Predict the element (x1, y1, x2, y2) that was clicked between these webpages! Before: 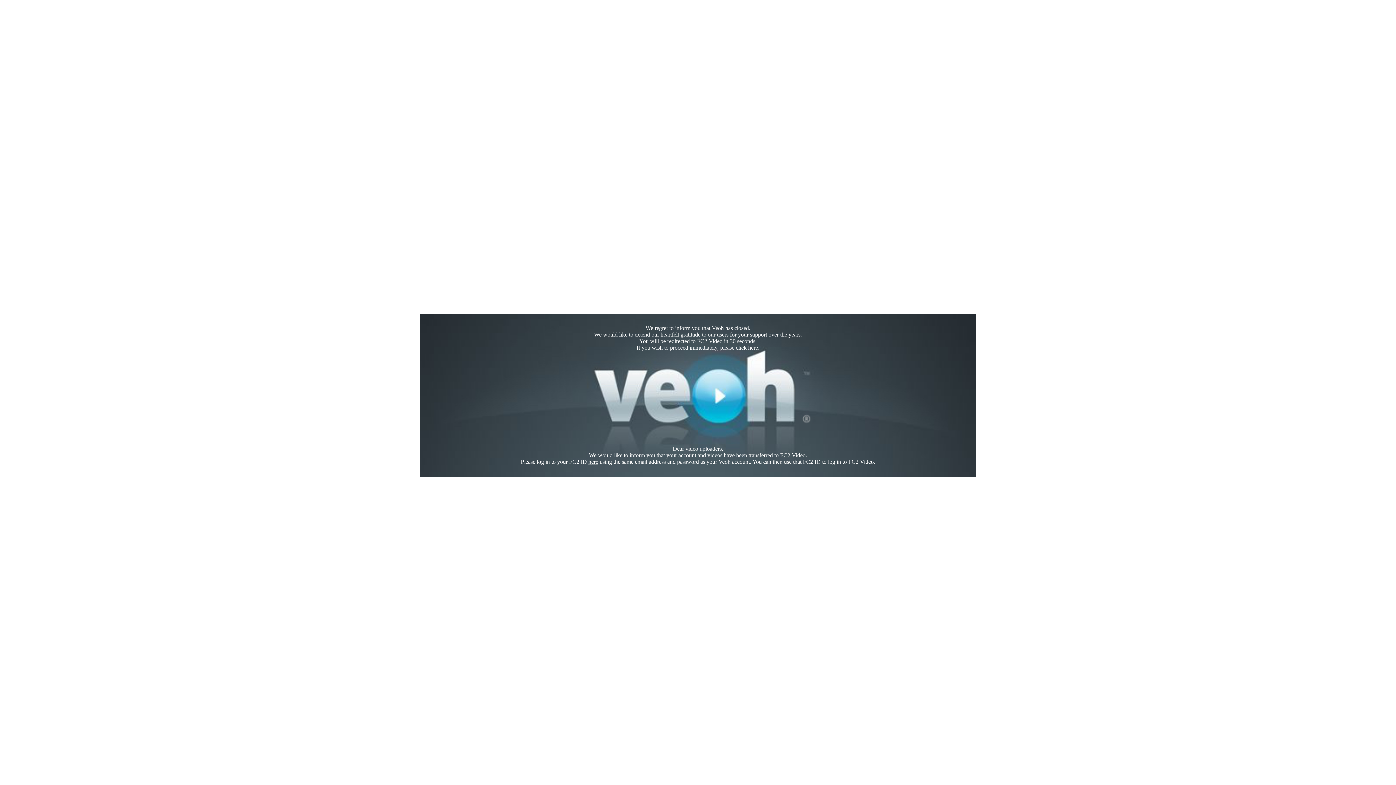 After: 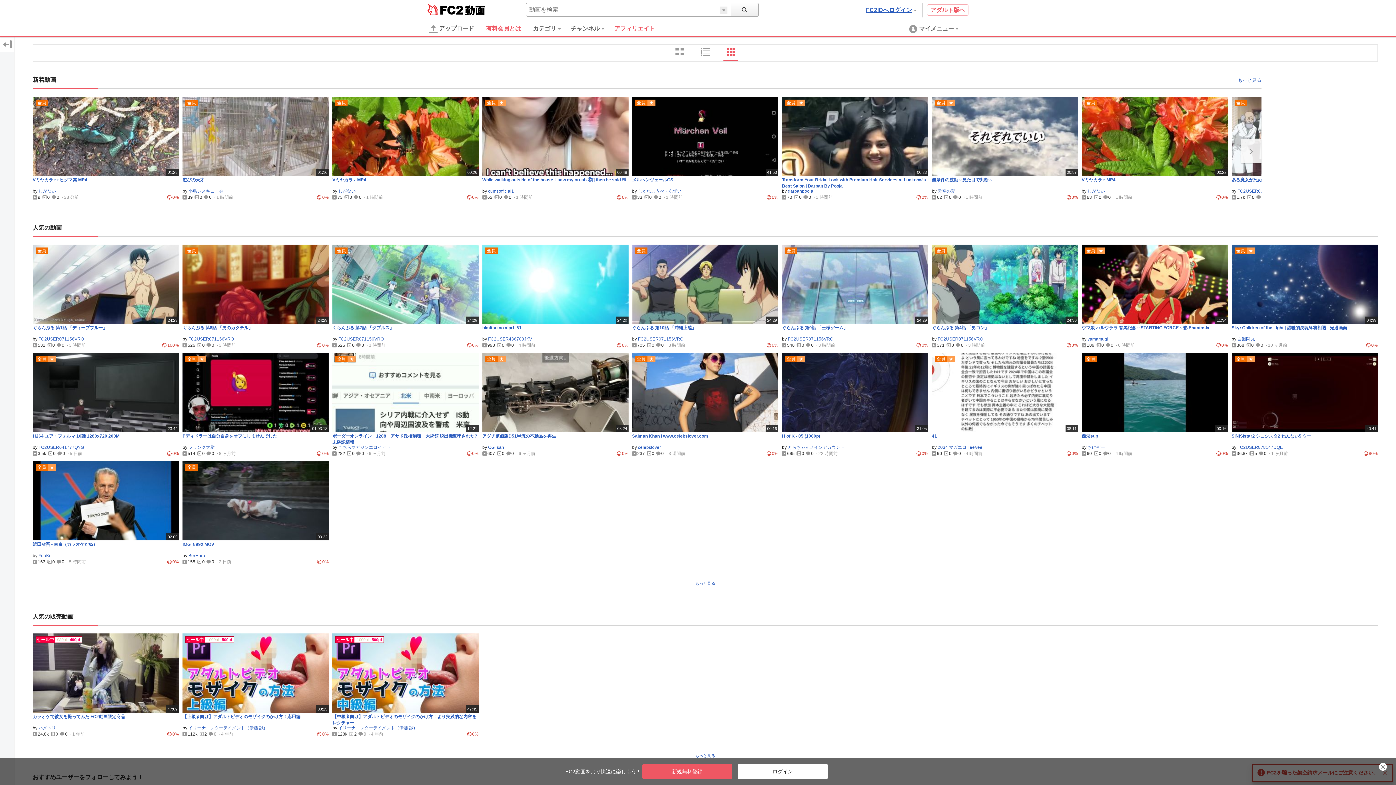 Action: label: here bbox: (748, 344, 758, 350)